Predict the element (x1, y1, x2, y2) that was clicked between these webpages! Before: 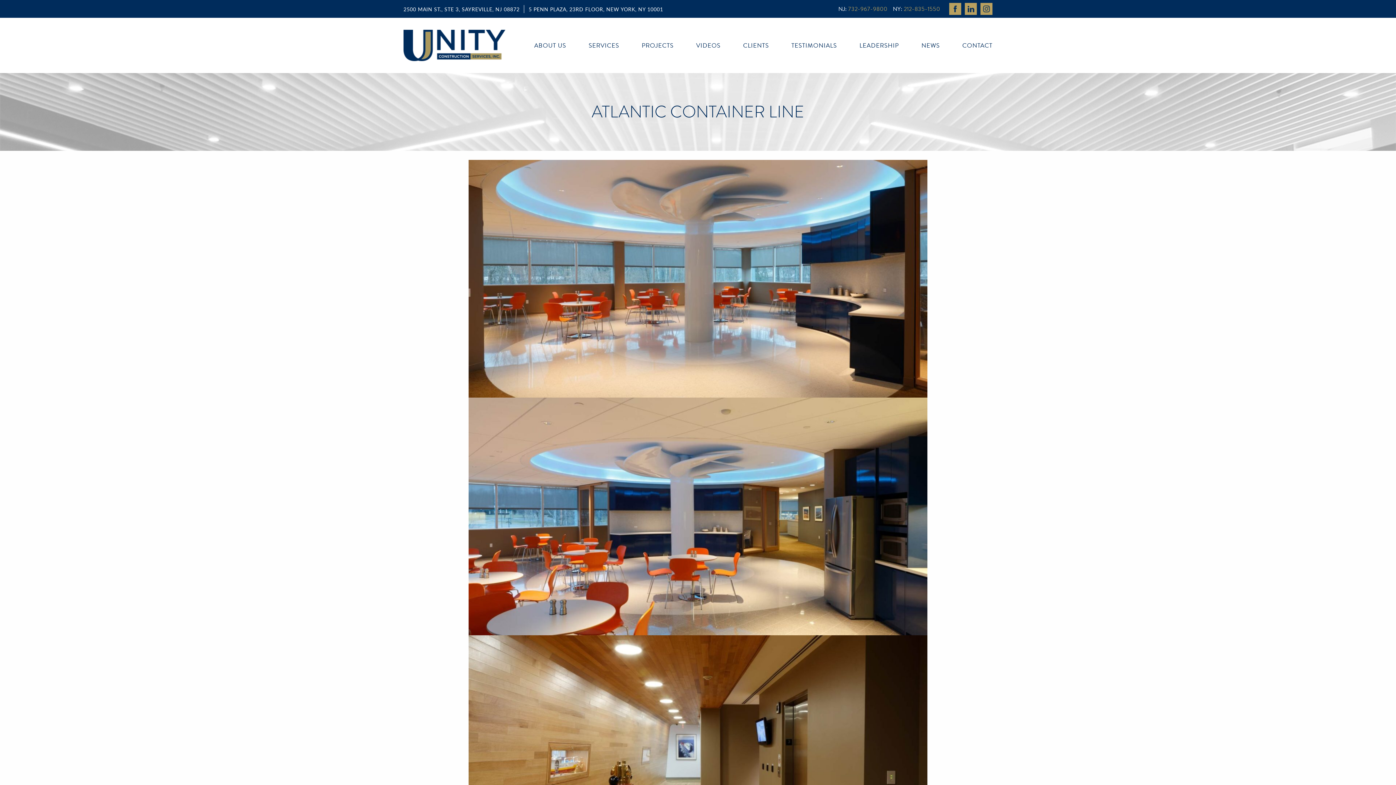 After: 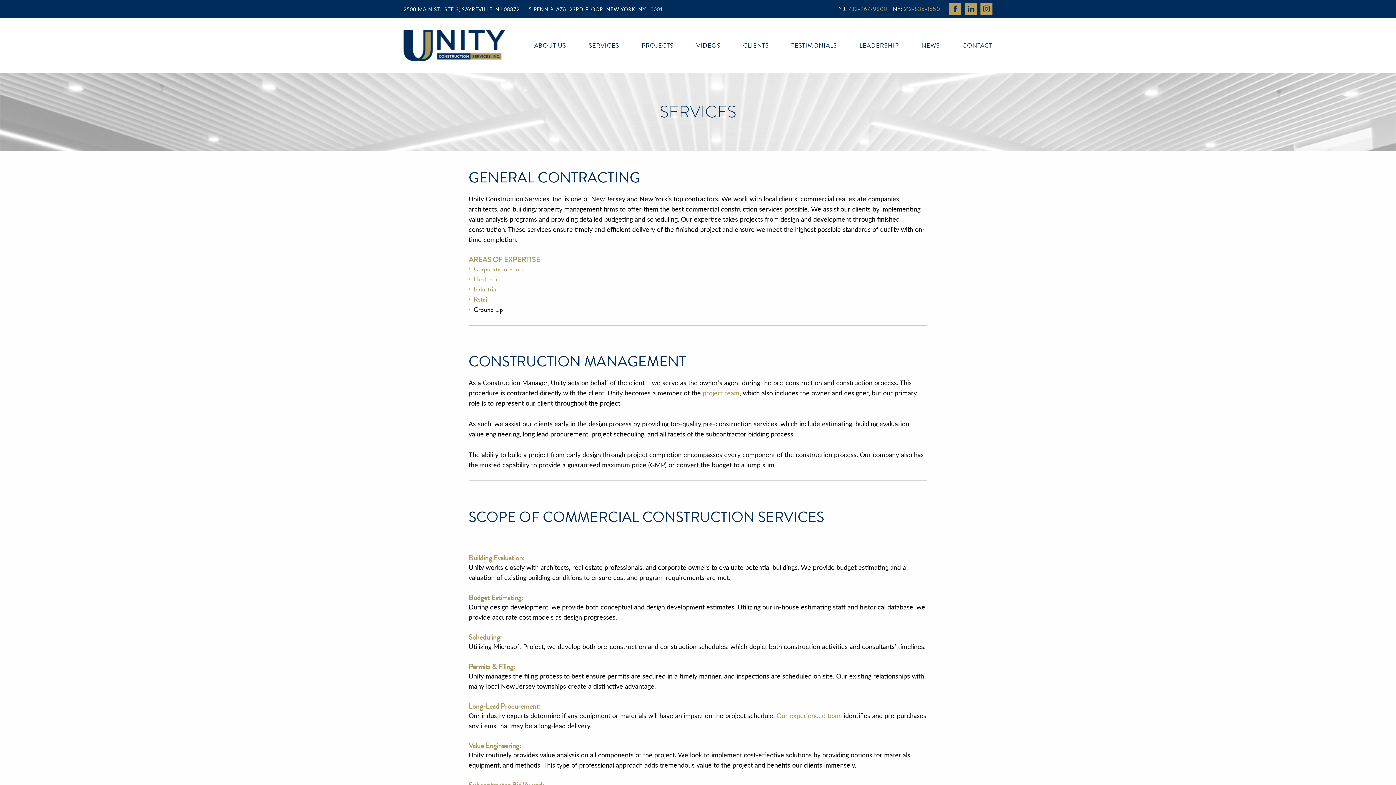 Action: label: SERVICES bbox: (577, 17, 630, 73)